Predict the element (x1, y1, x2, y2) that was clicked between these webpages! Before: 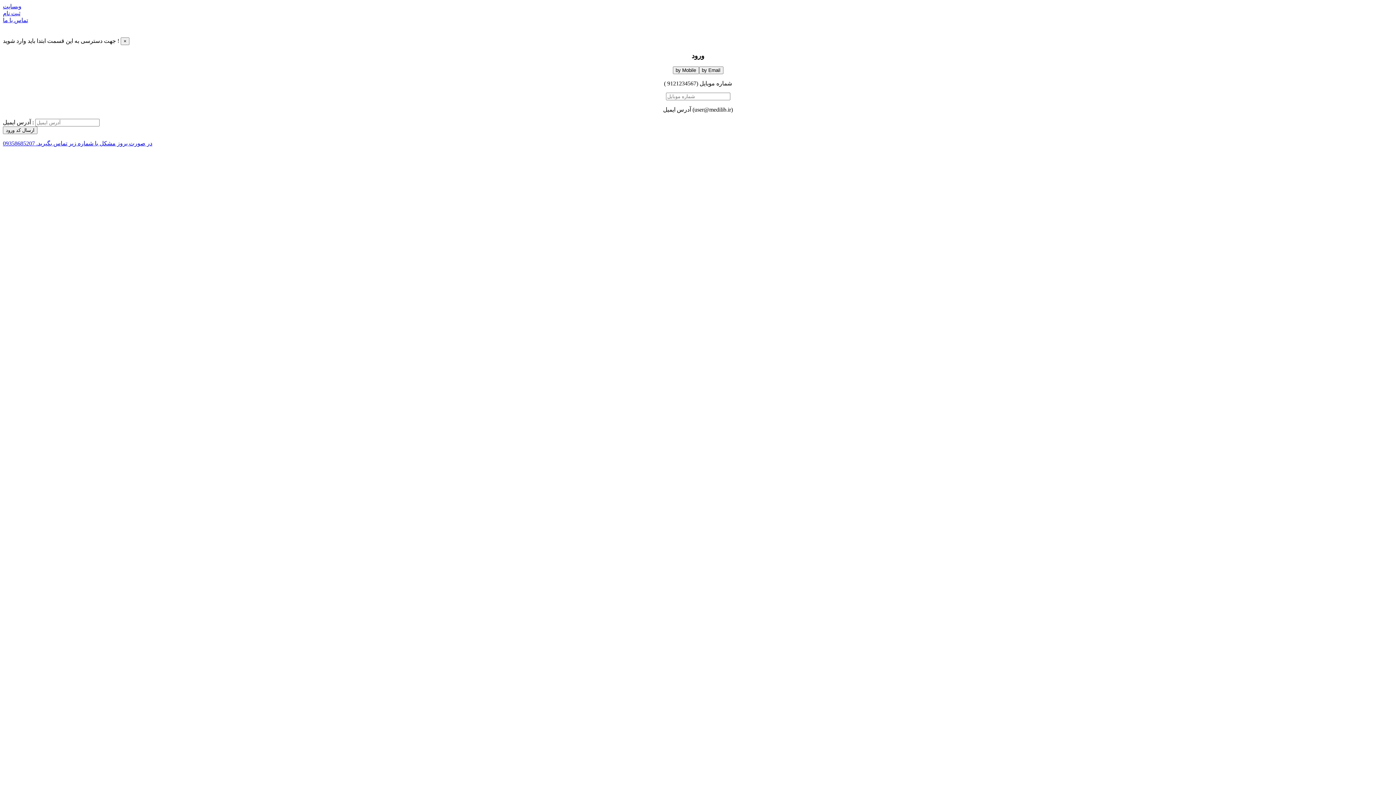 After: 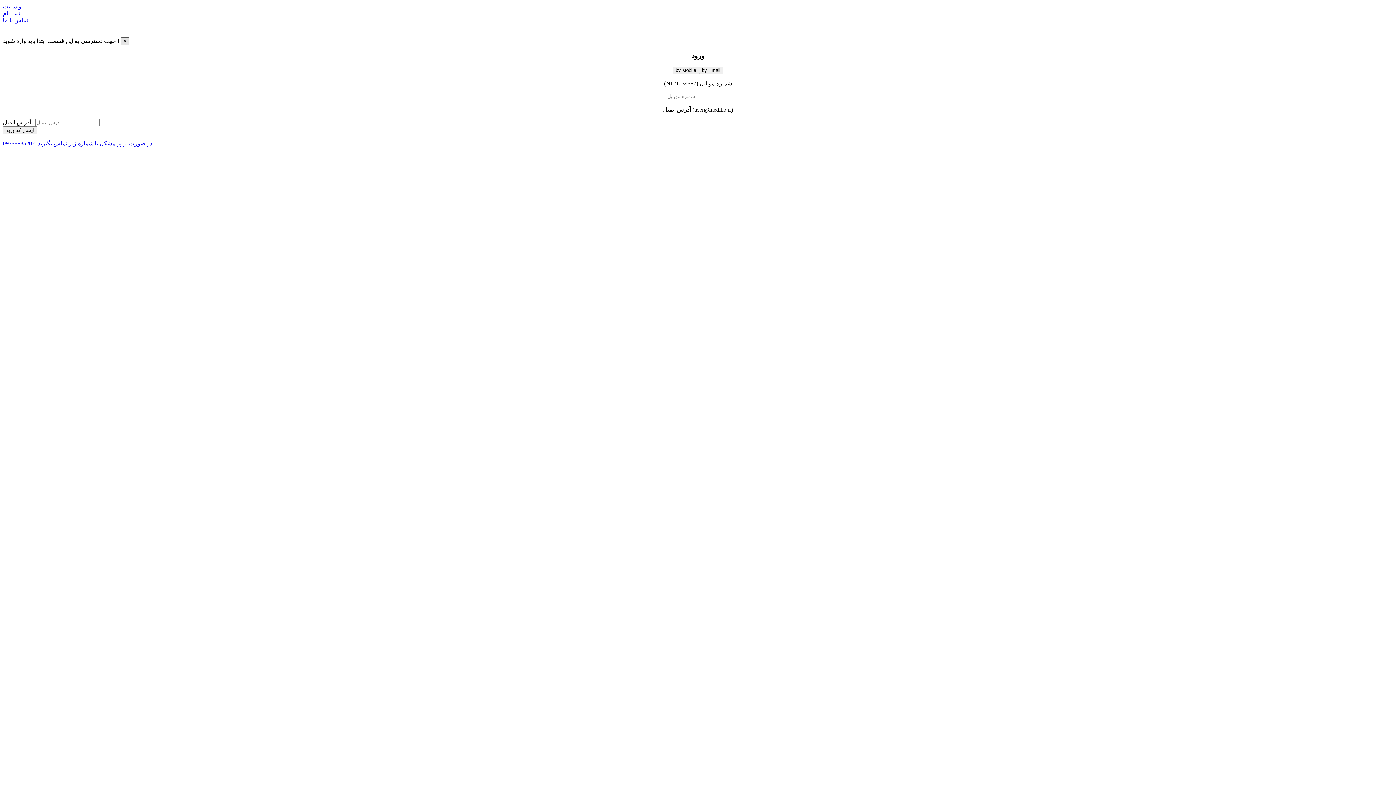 Action: bbox: (120, 37, 129, 45) label: Close